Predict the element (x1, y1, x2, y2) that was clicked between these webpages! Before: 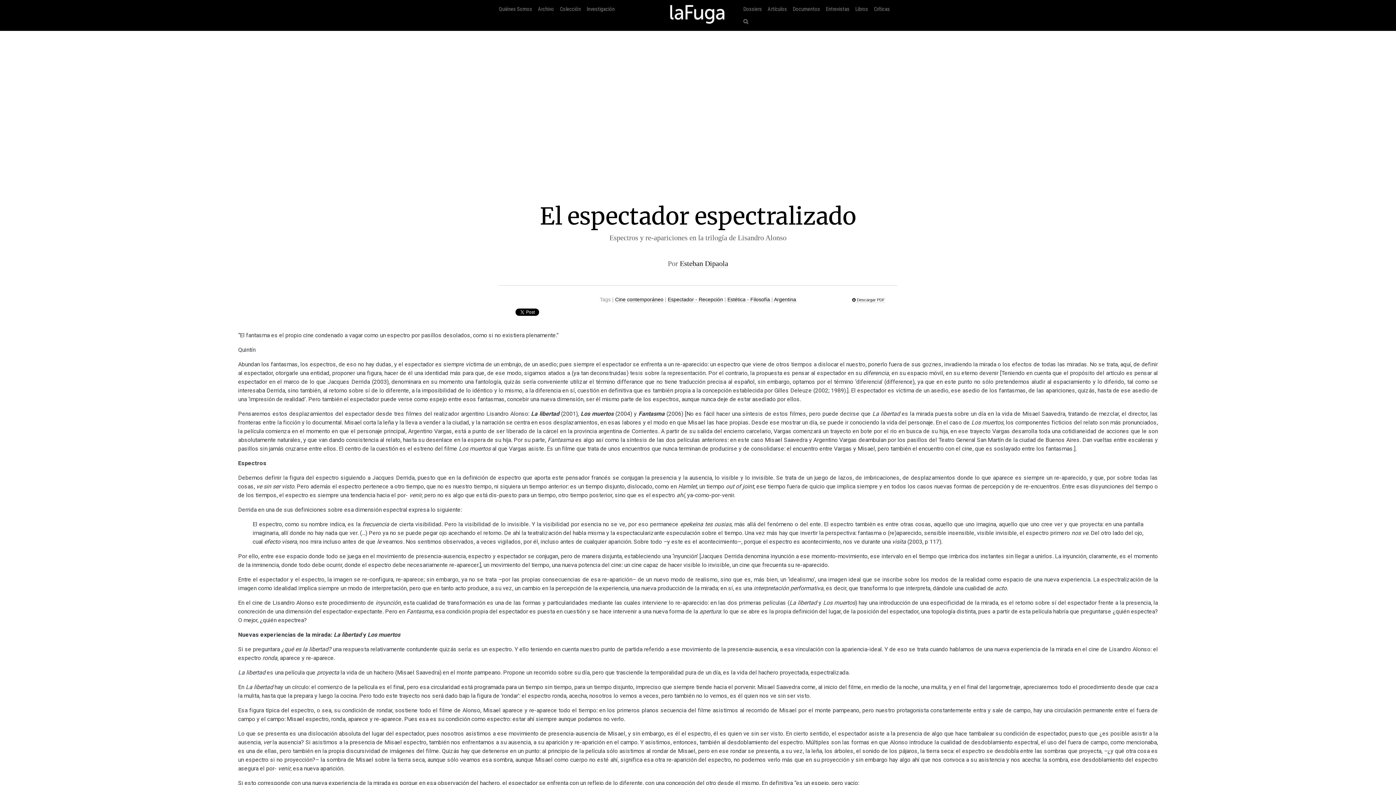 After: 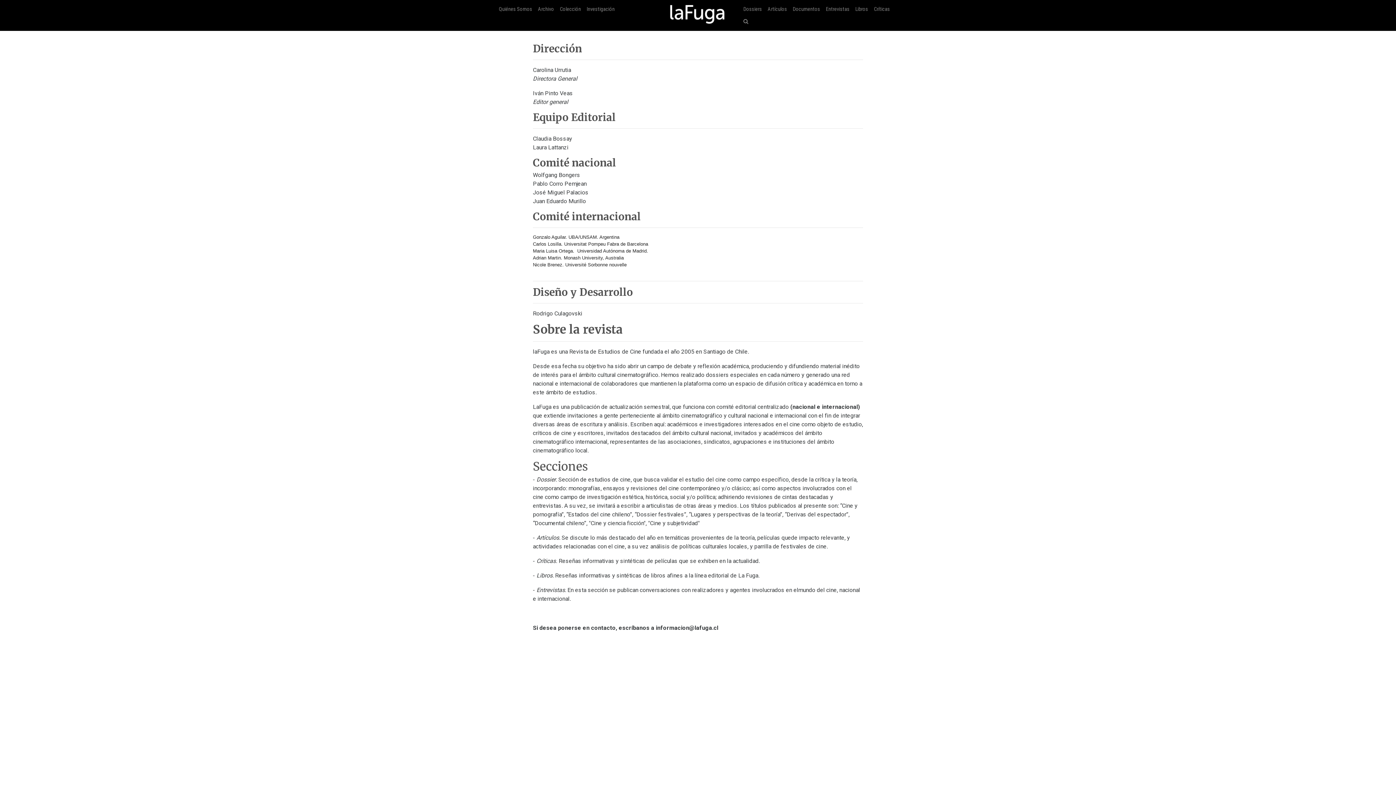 Action: bbox: (498, 2, 532, 15) label: Quiénes Somos